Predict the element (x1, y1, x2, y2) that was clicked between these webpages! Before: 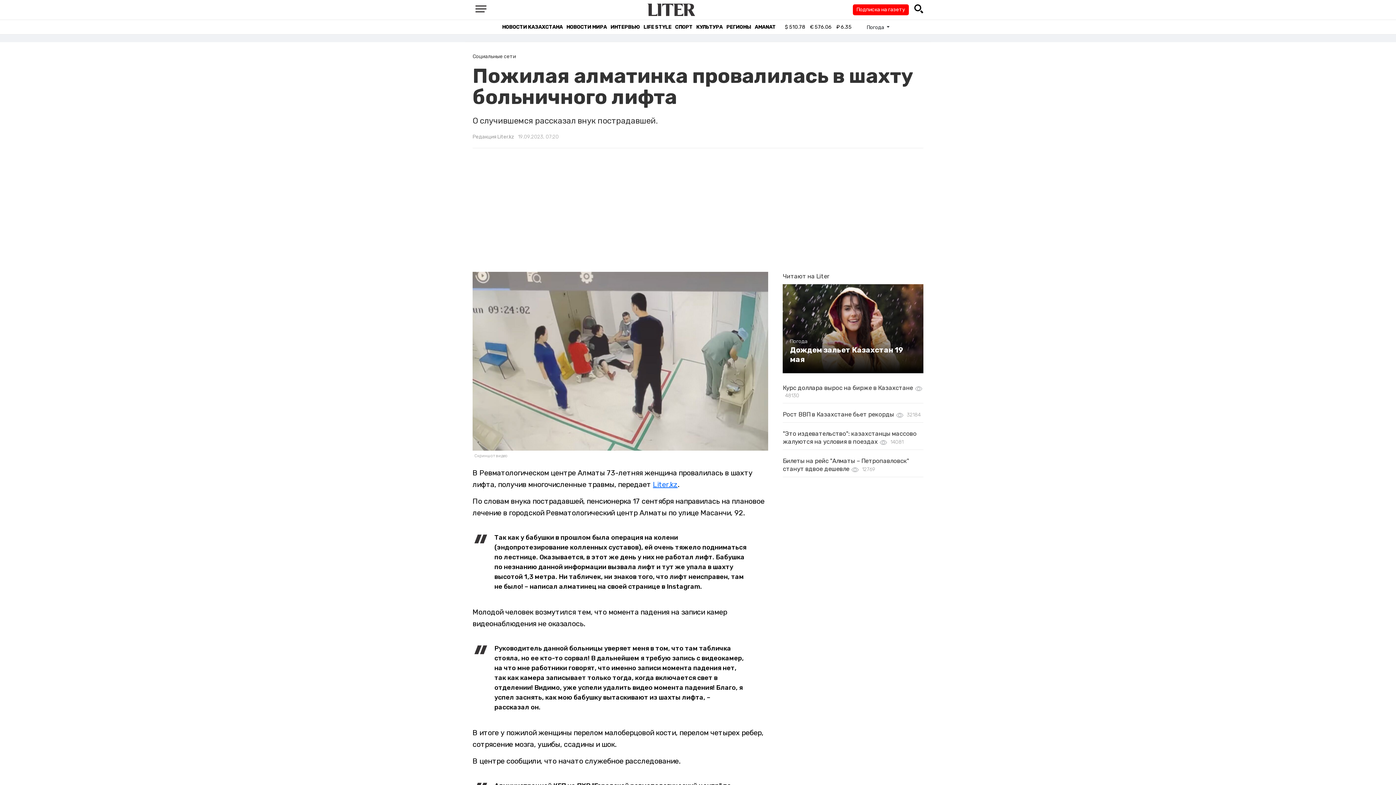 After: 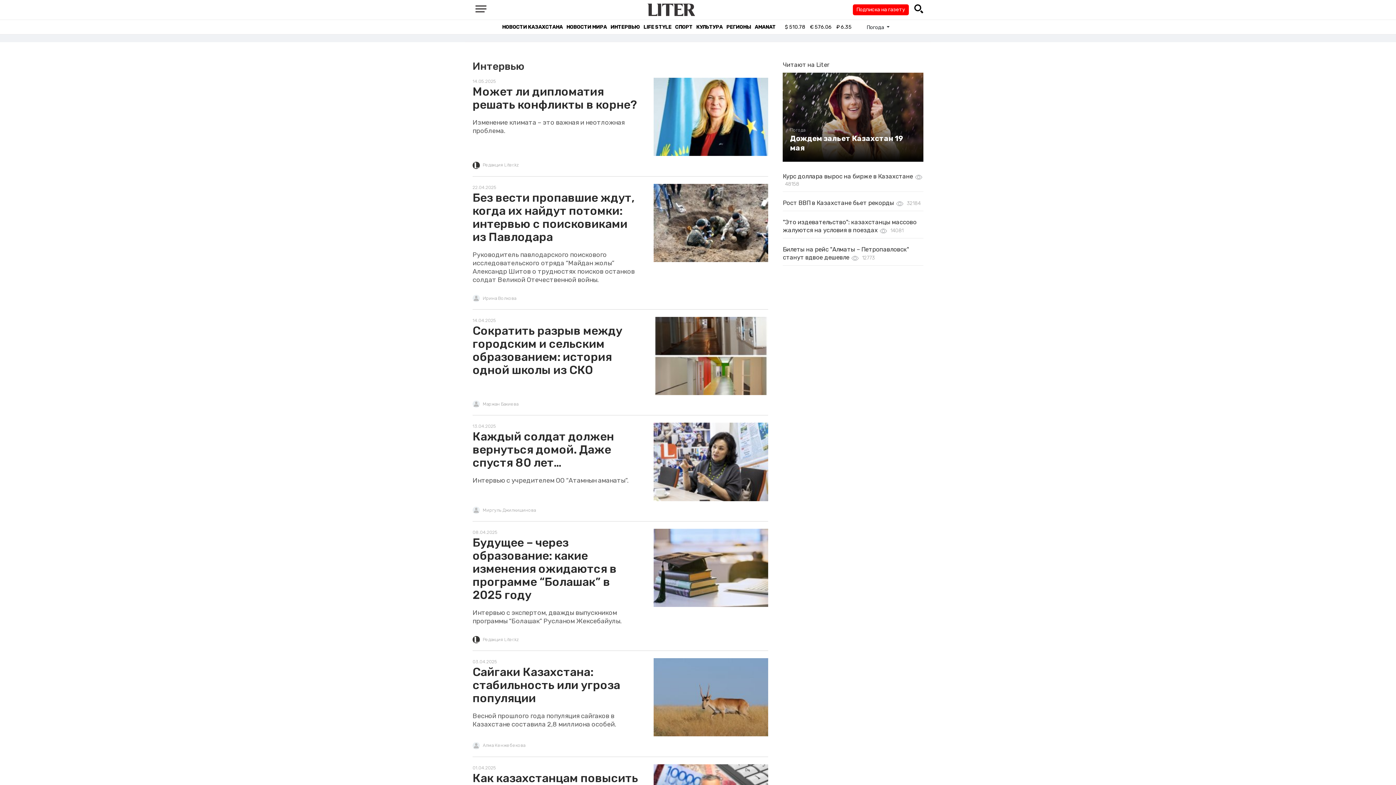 Action: label: ИНТЕРВЬЮ bbox: (610, 23, 640, 30)